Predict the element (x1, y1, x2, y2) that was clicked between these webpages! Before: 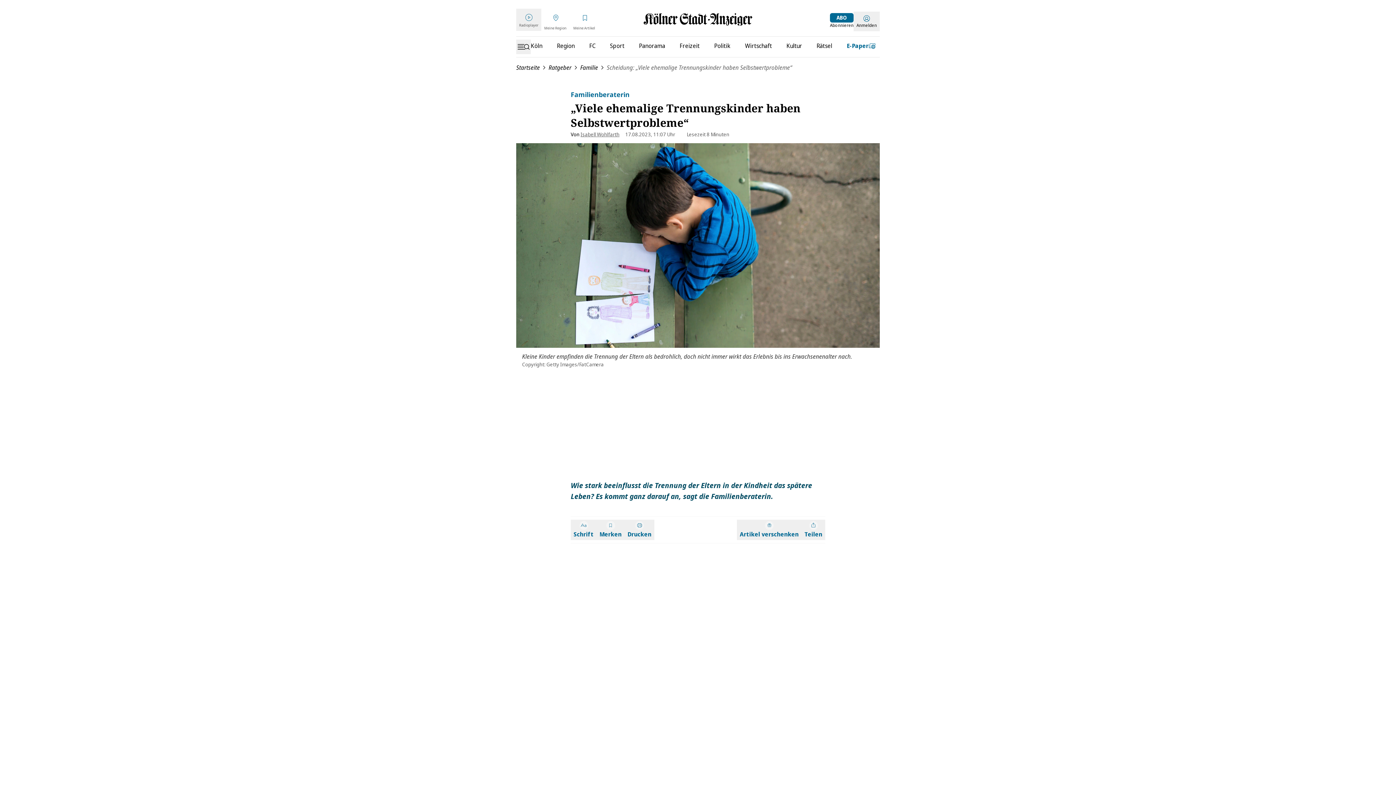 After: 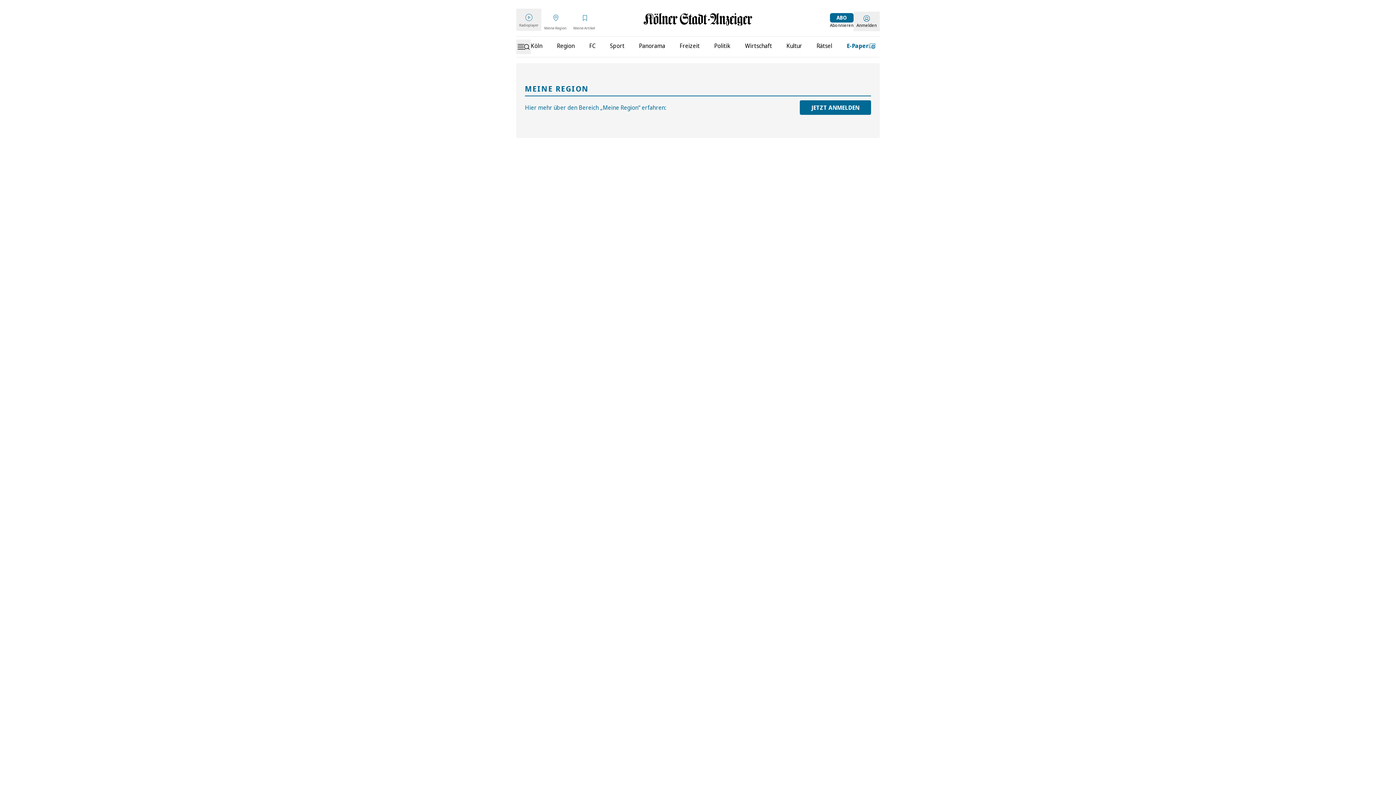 Action: label: Meine Region bbox: (544, 13, 567, 30)